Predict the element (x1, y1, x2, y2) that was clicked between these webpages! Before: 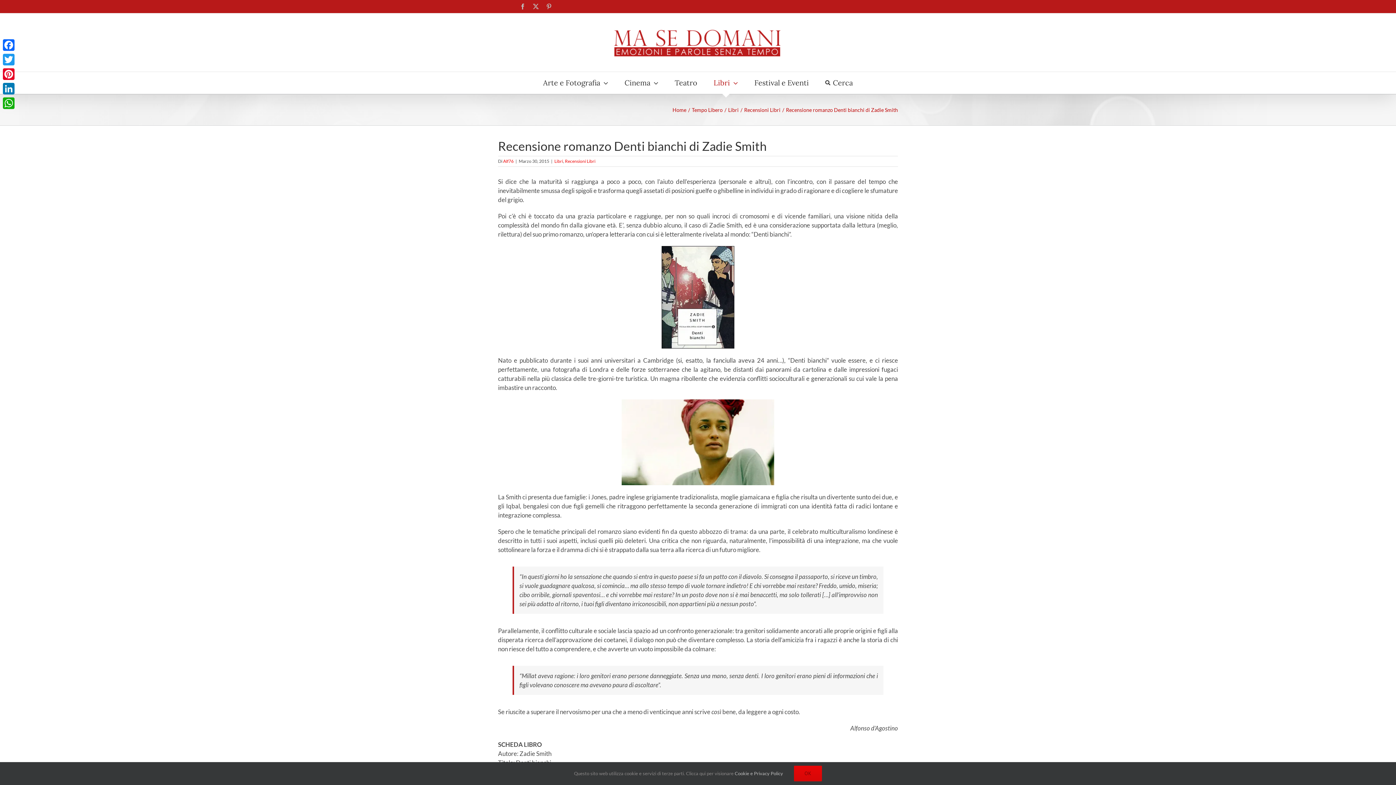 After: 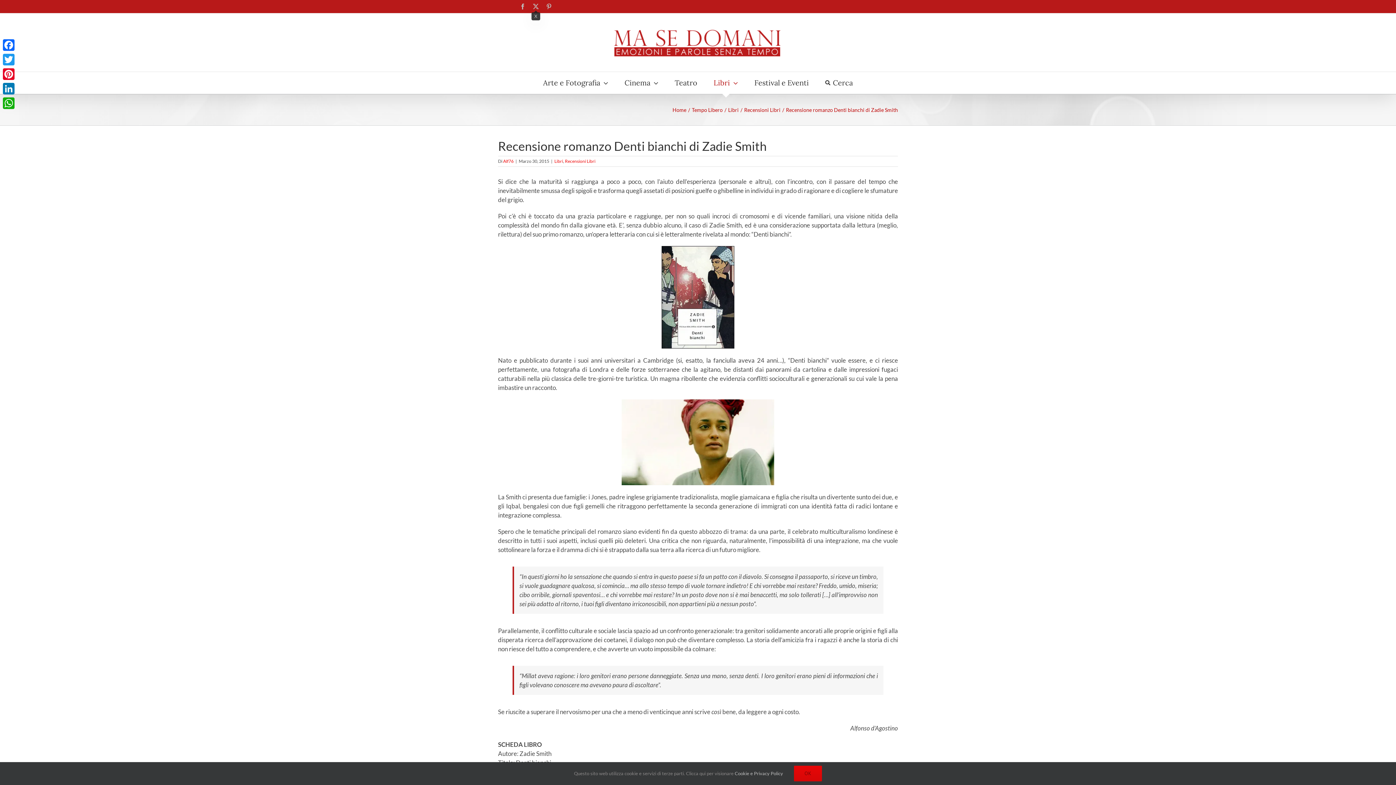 Action: bbox: (533, 3, 538, 9) label: X